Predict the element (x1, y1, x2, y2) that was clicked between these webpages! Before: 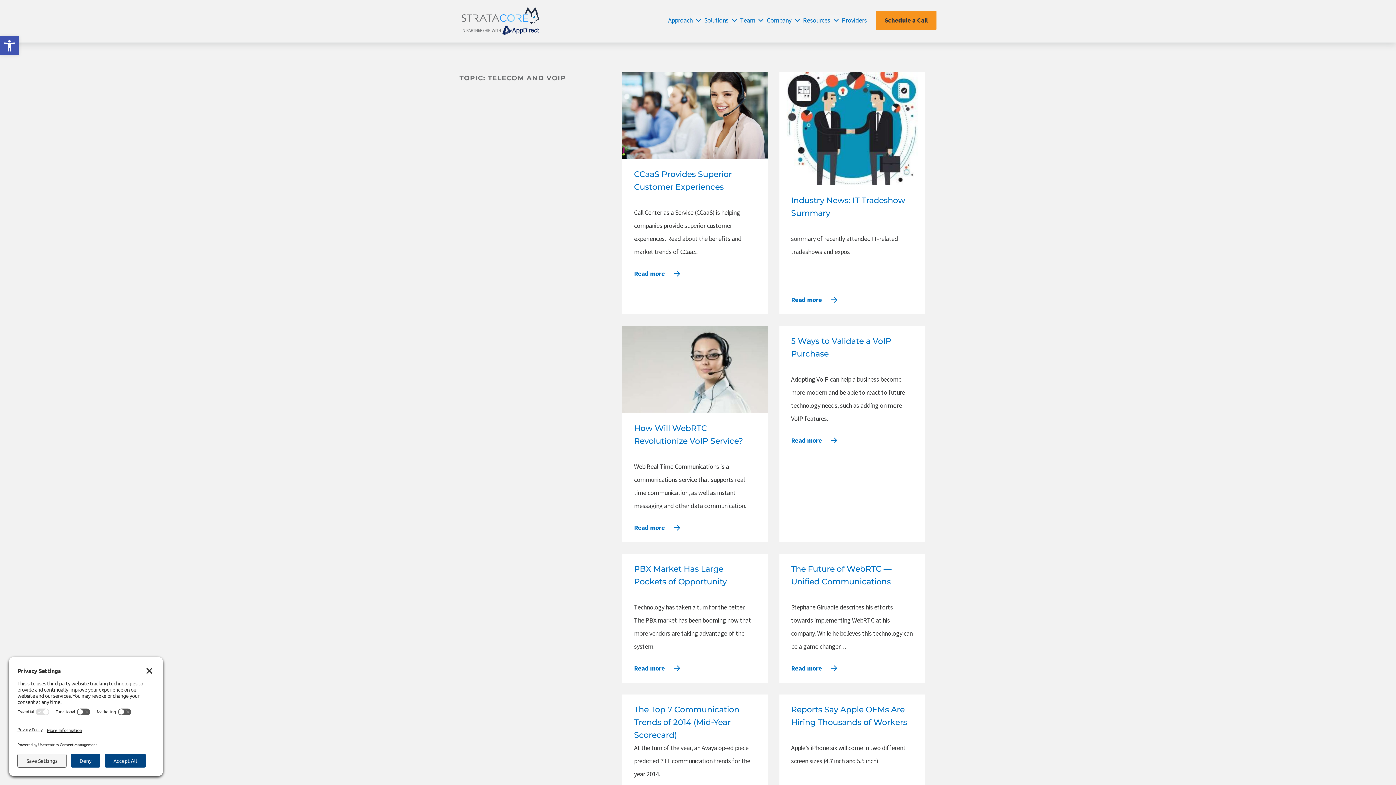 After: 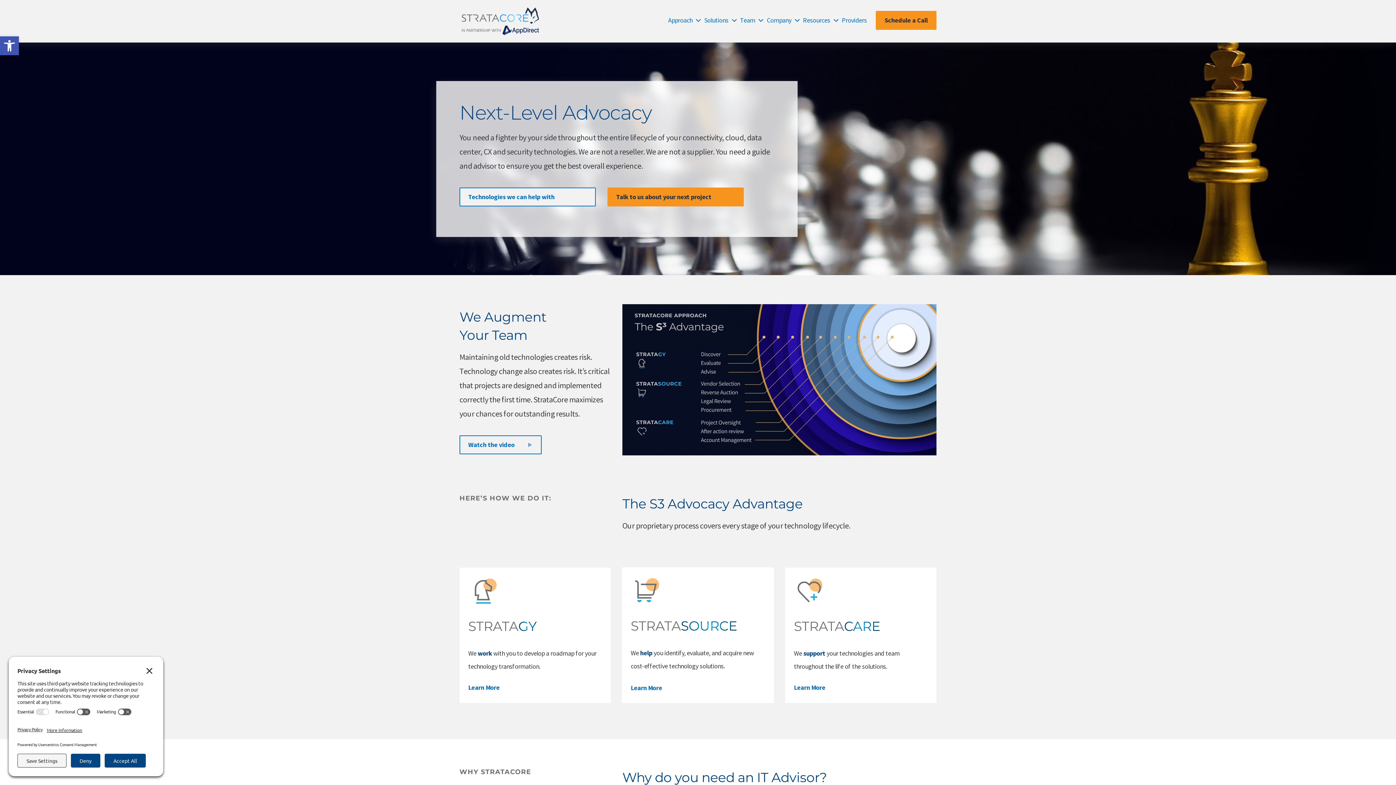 Action: label: Approach bbox: (668, 13, 692, 26)